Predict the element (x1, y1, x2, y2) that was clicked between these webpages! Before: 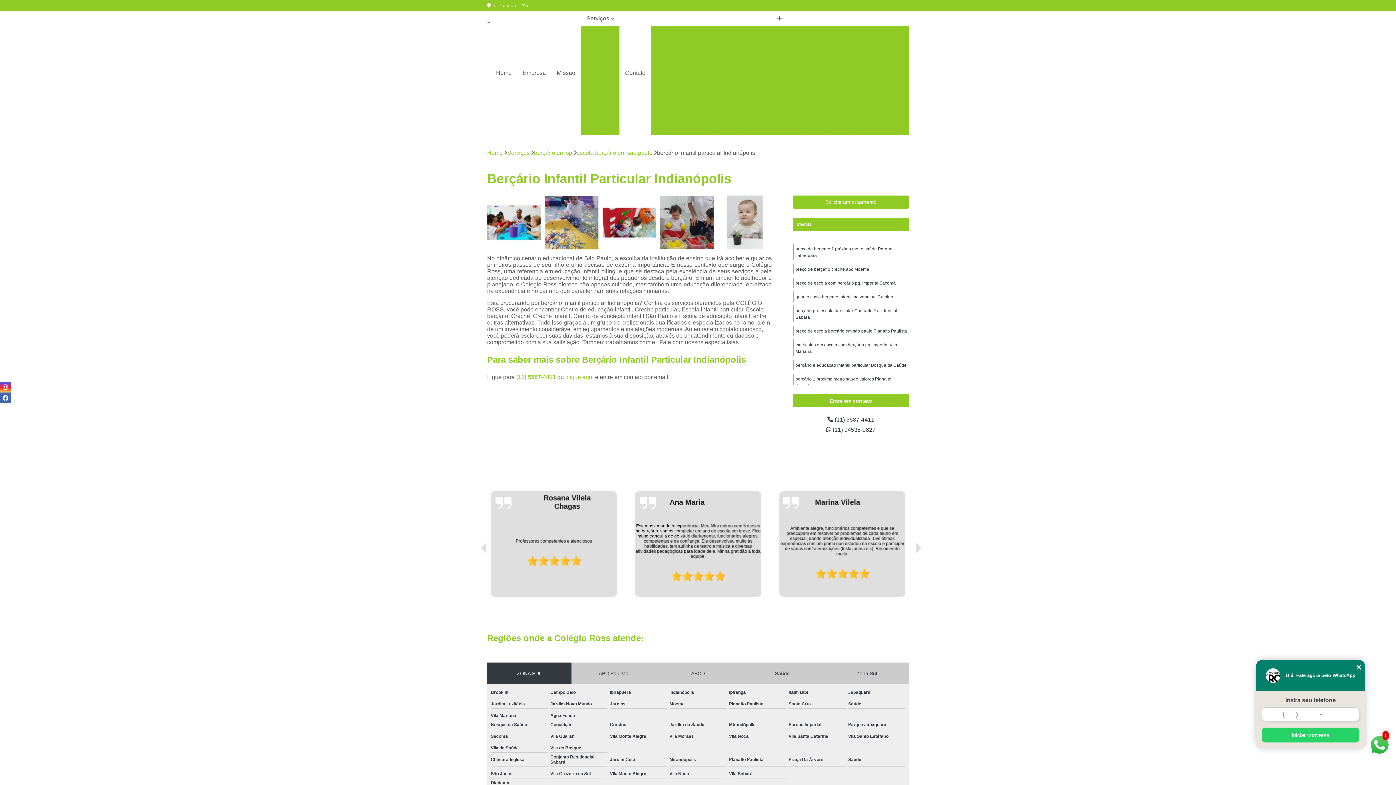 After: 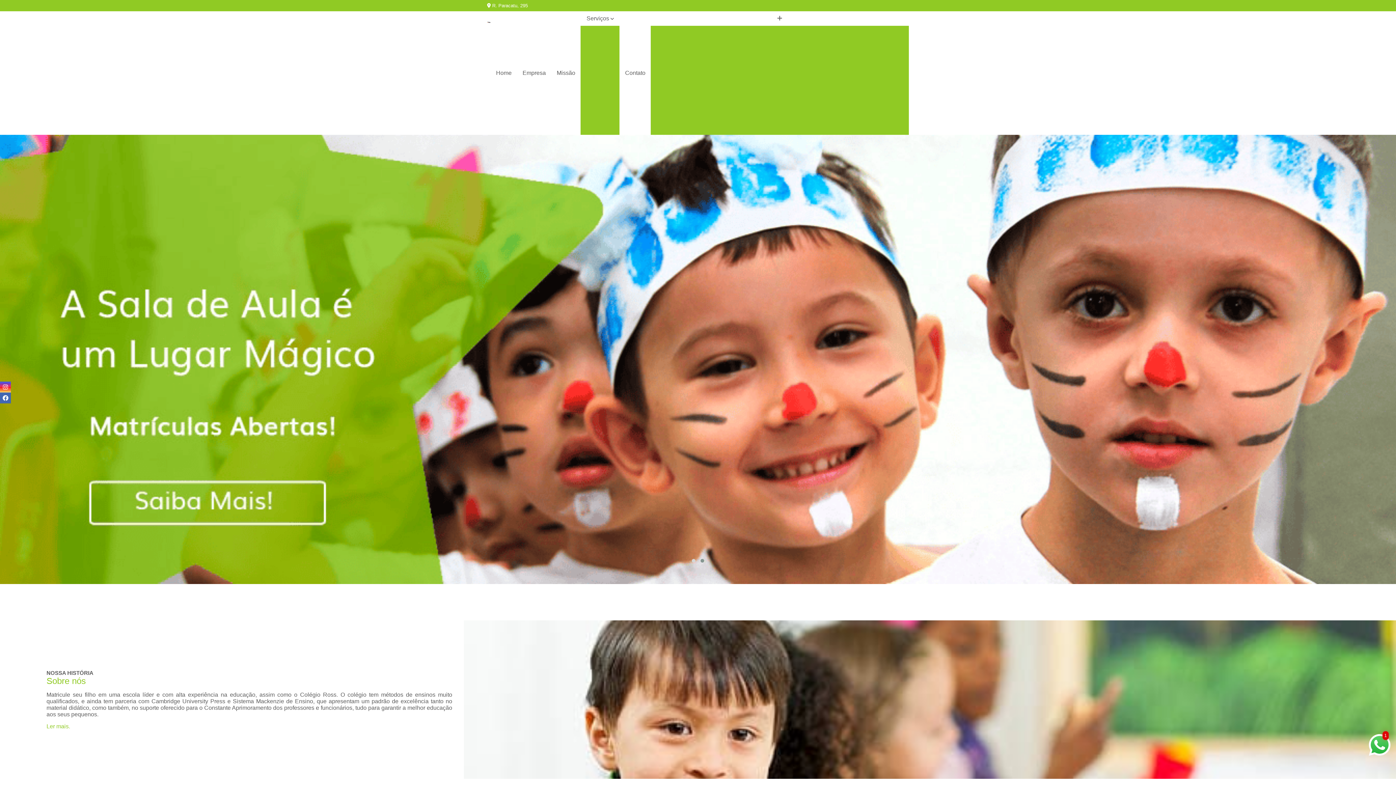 Action: label: Home bbox: (490, 65, 517, 80)